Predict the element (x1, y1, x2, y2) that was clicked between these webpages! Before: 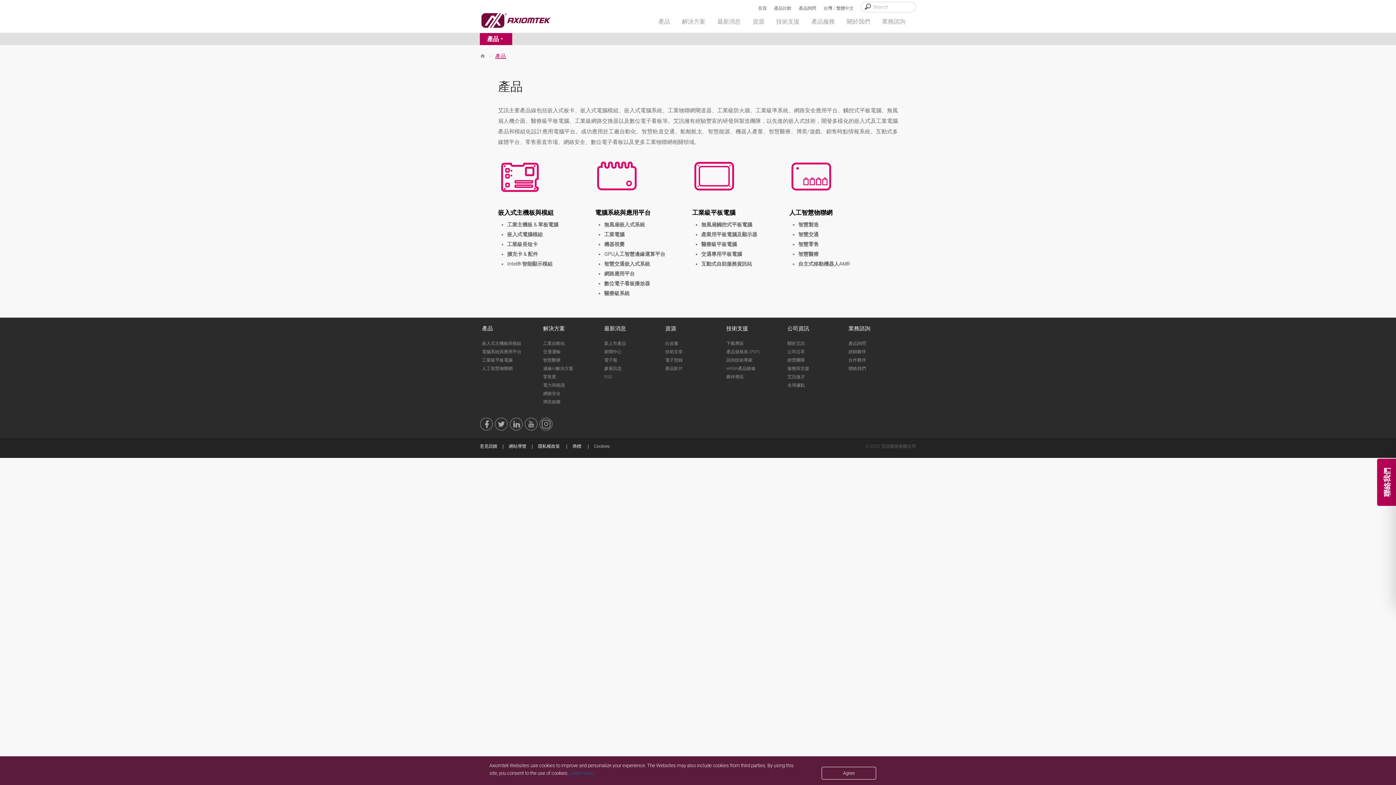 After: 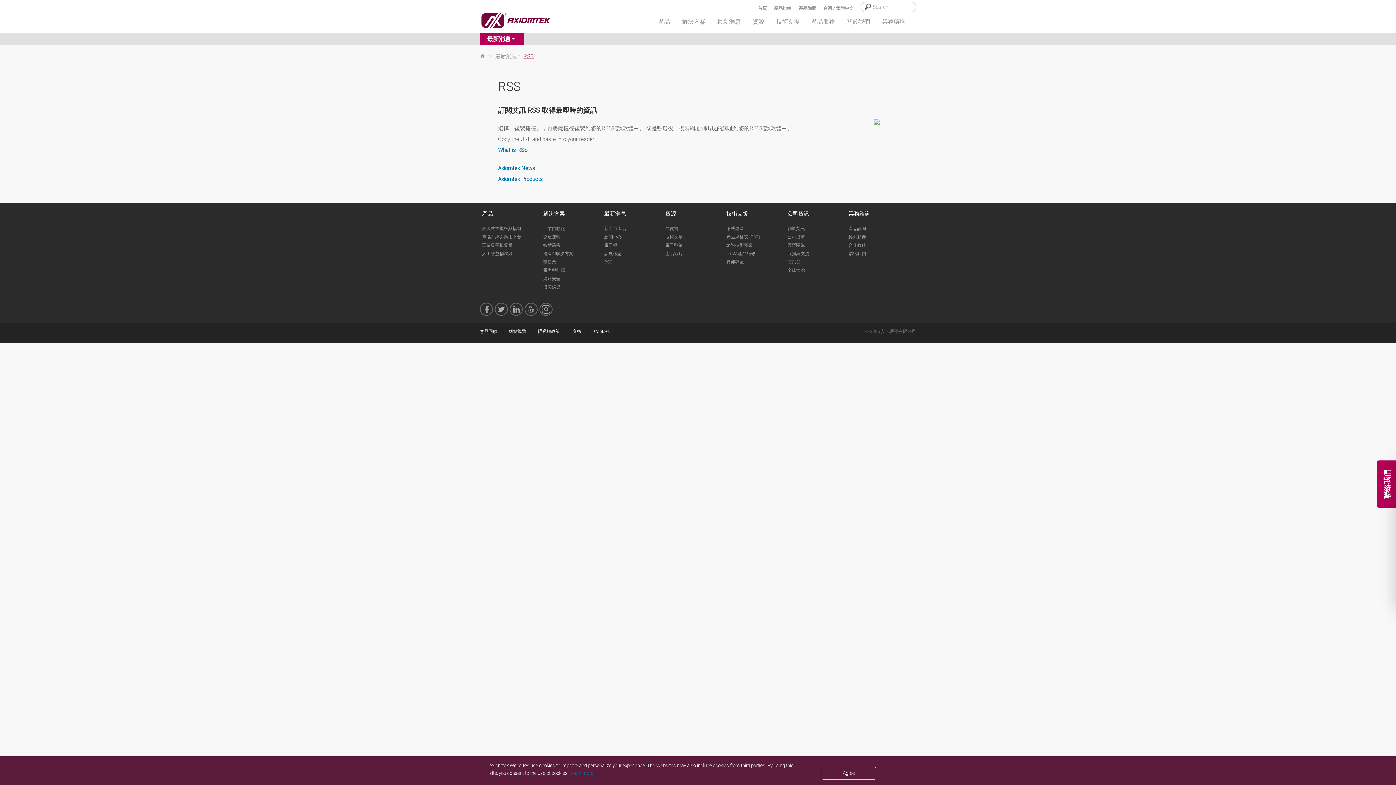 Action: label: RSS bbox: (604, 374, 612, 379)